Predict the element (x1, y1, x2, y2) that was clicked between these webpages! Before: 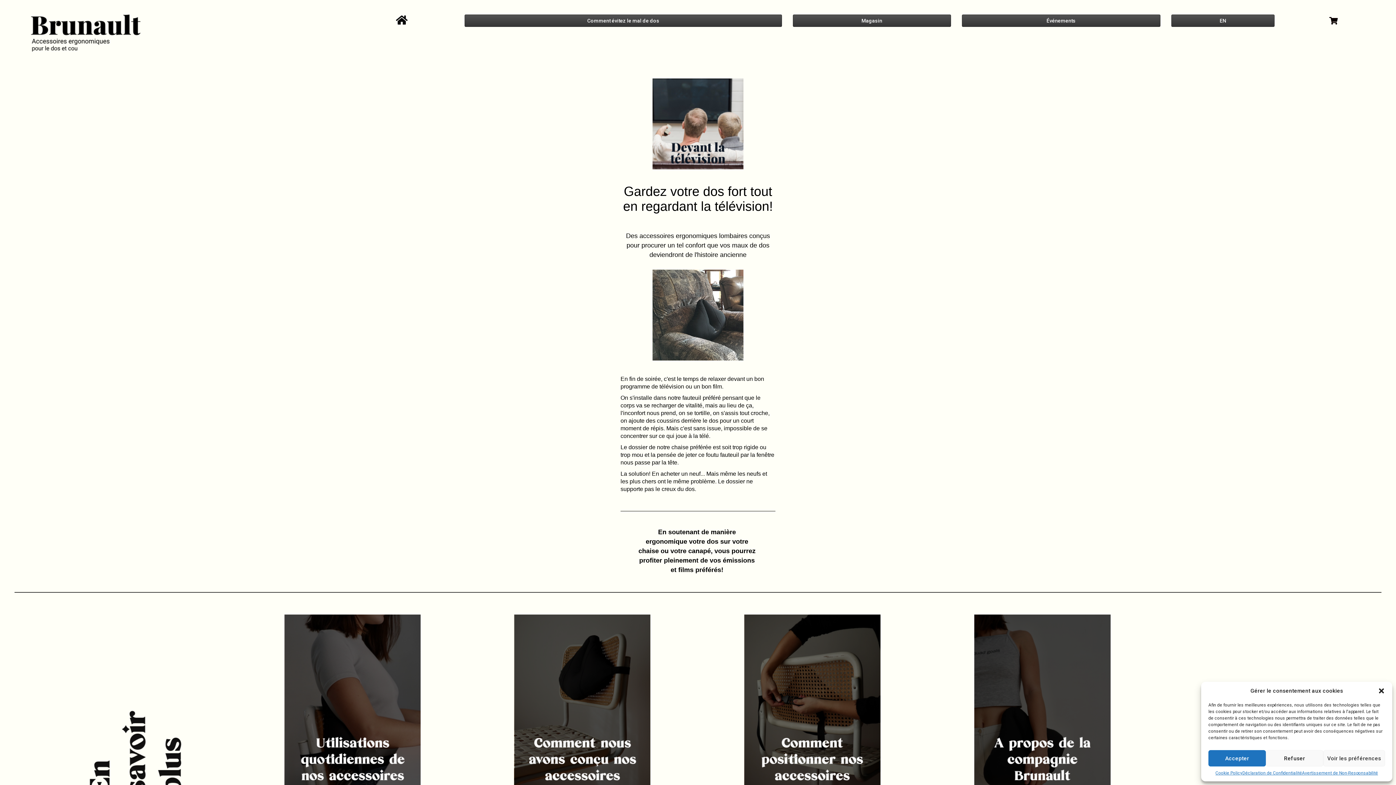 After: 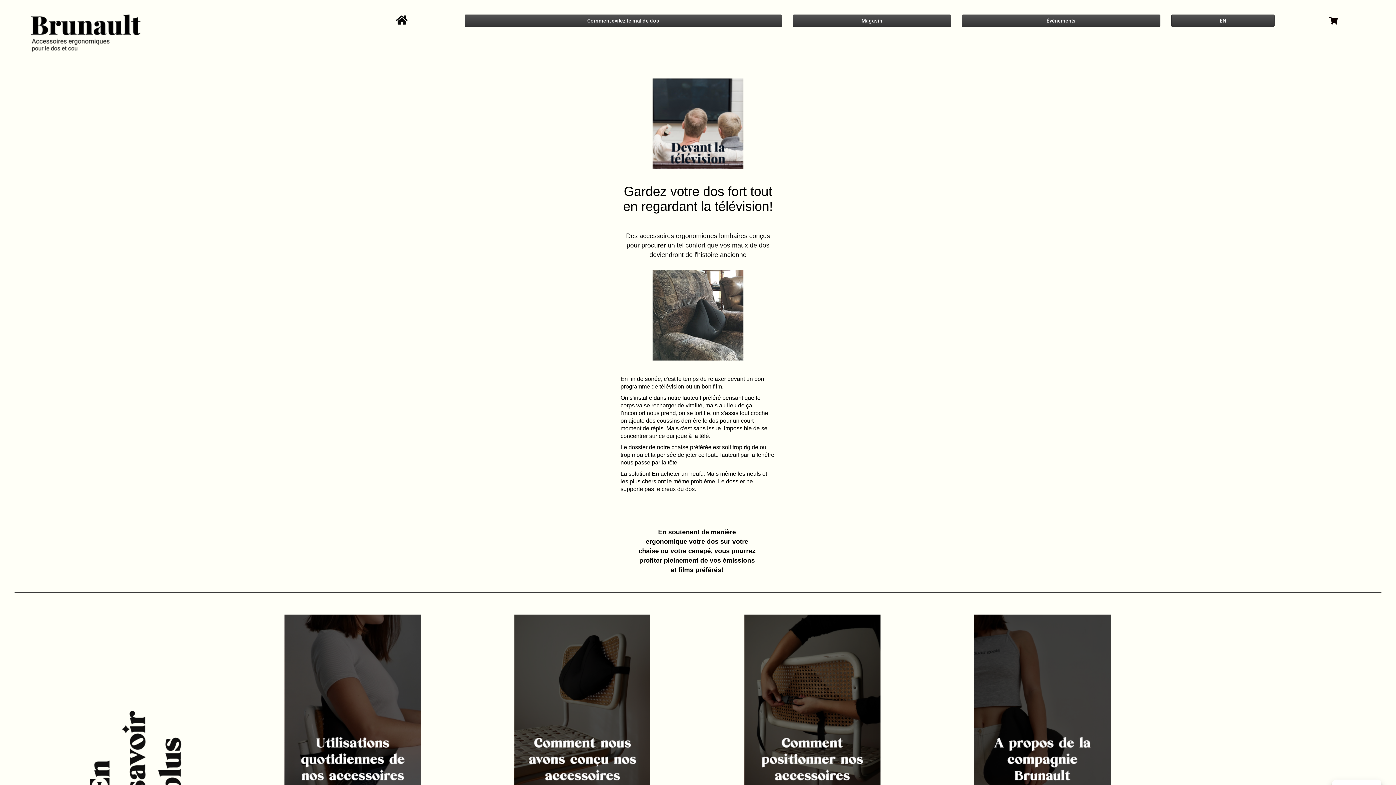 Action: label: Refuser bbox: (1266, 750, 1323, 766)